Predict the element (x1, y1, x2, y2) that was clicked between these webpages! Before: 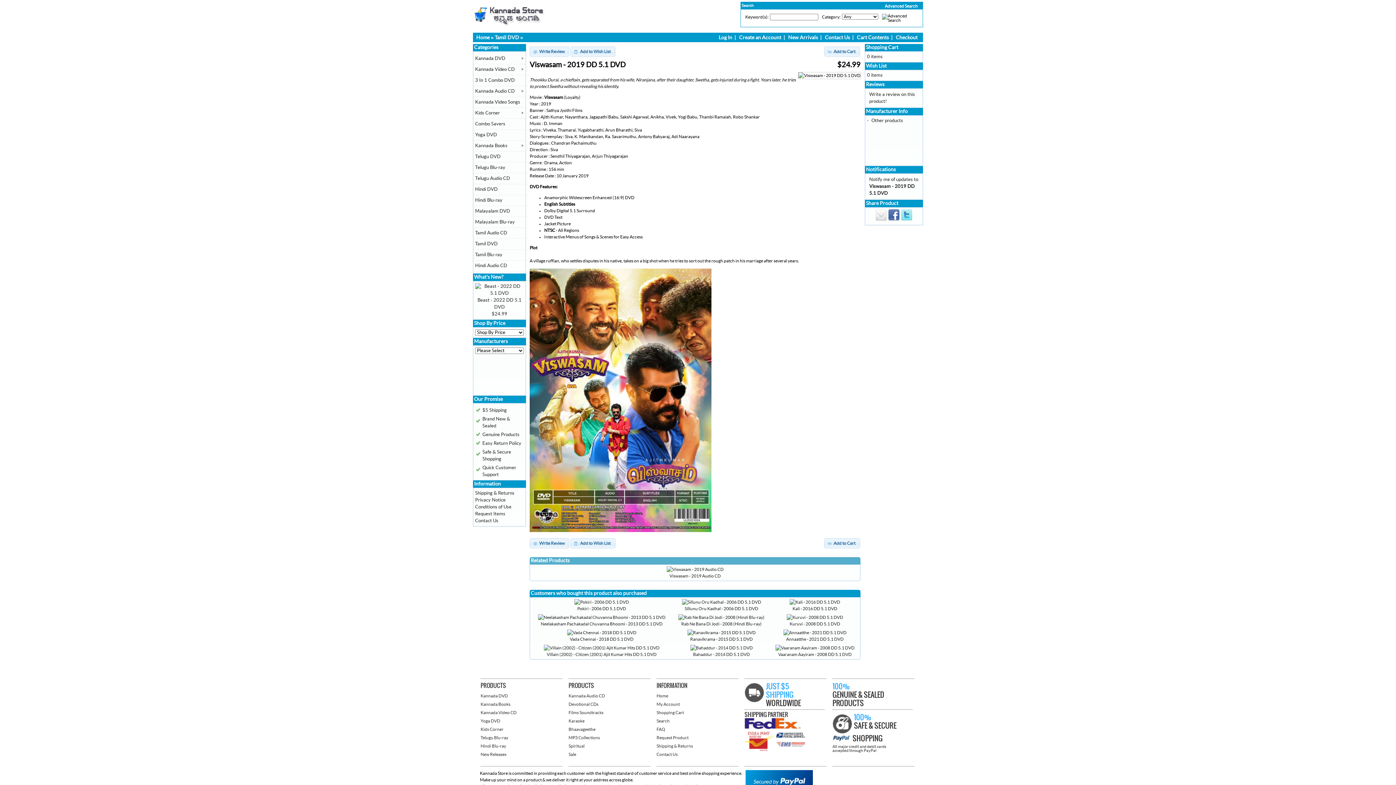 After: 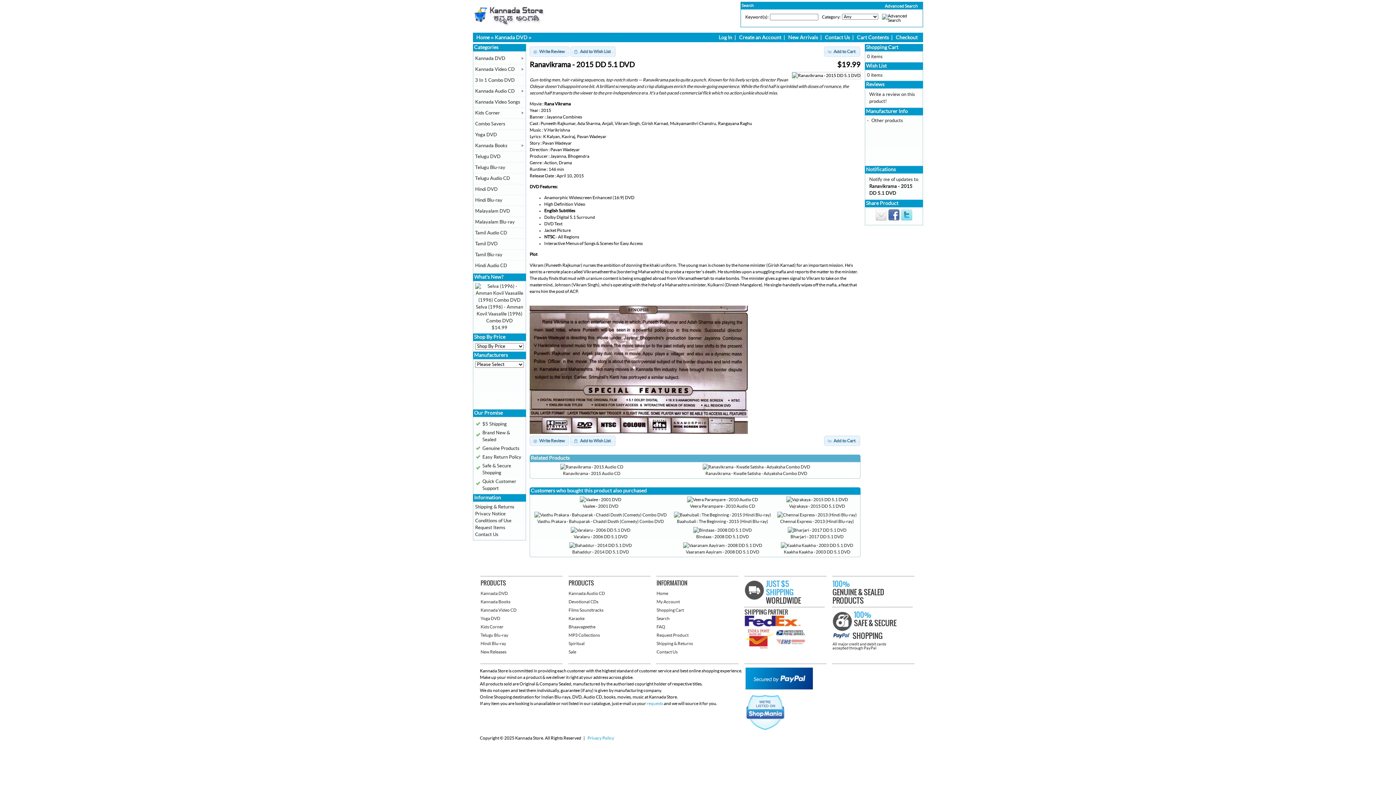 Action: bbox: (690, 637, 752, 641) label: Ranavikrama - 2015 DD 5.1 DVD